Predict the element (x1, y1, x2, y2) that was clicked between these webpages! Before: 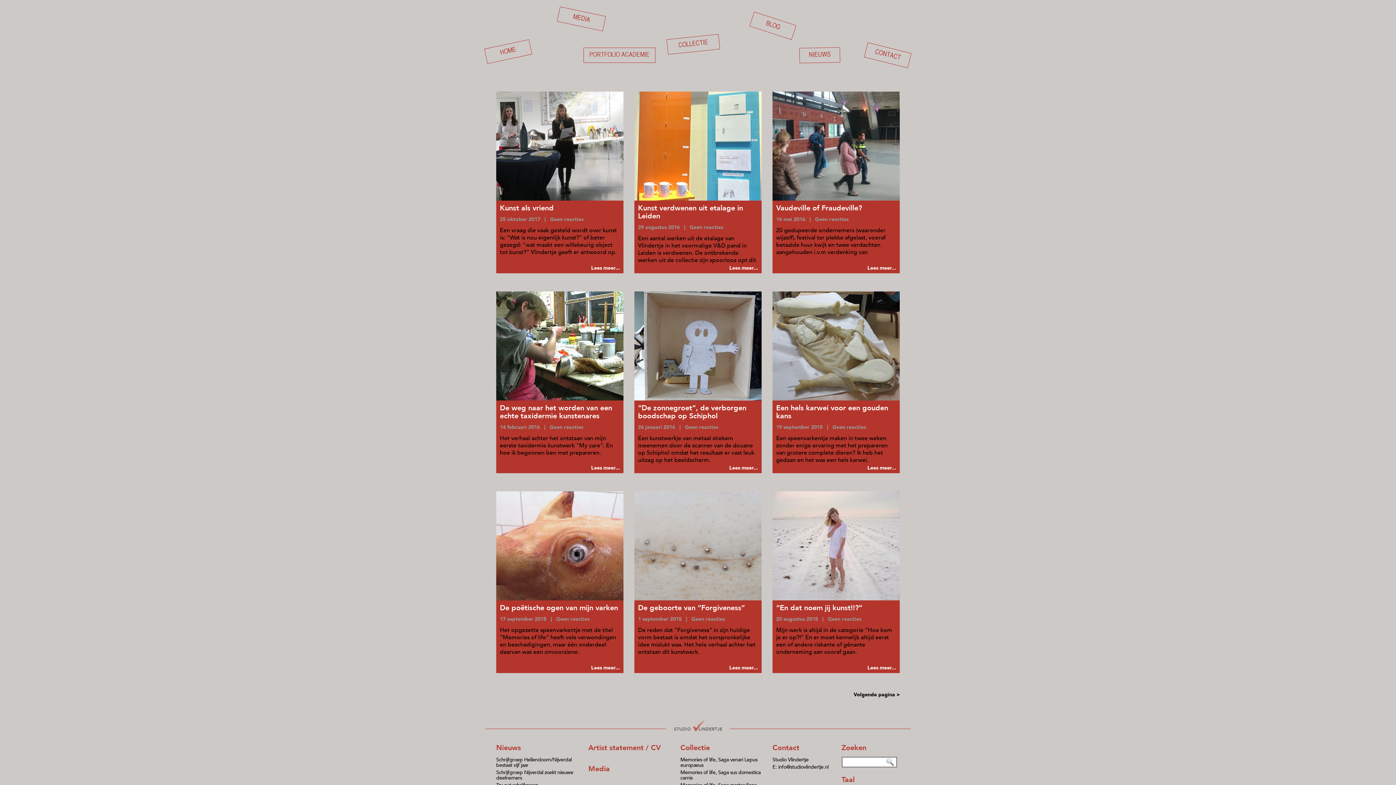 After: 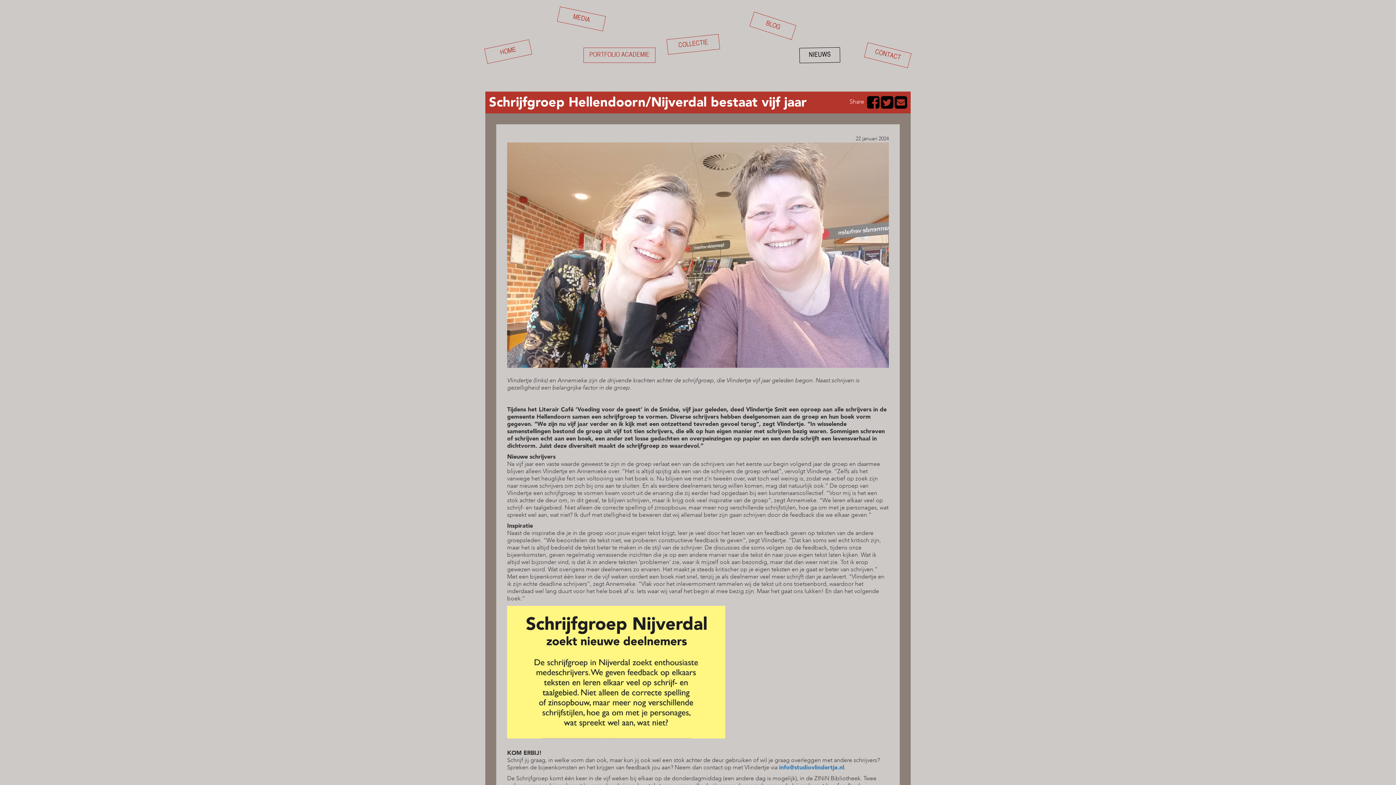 Action: bbox: (496, 756, 571, 769) label: Schrijfgroep Hellendoorn/Nijverdal bestaat vijf jaar